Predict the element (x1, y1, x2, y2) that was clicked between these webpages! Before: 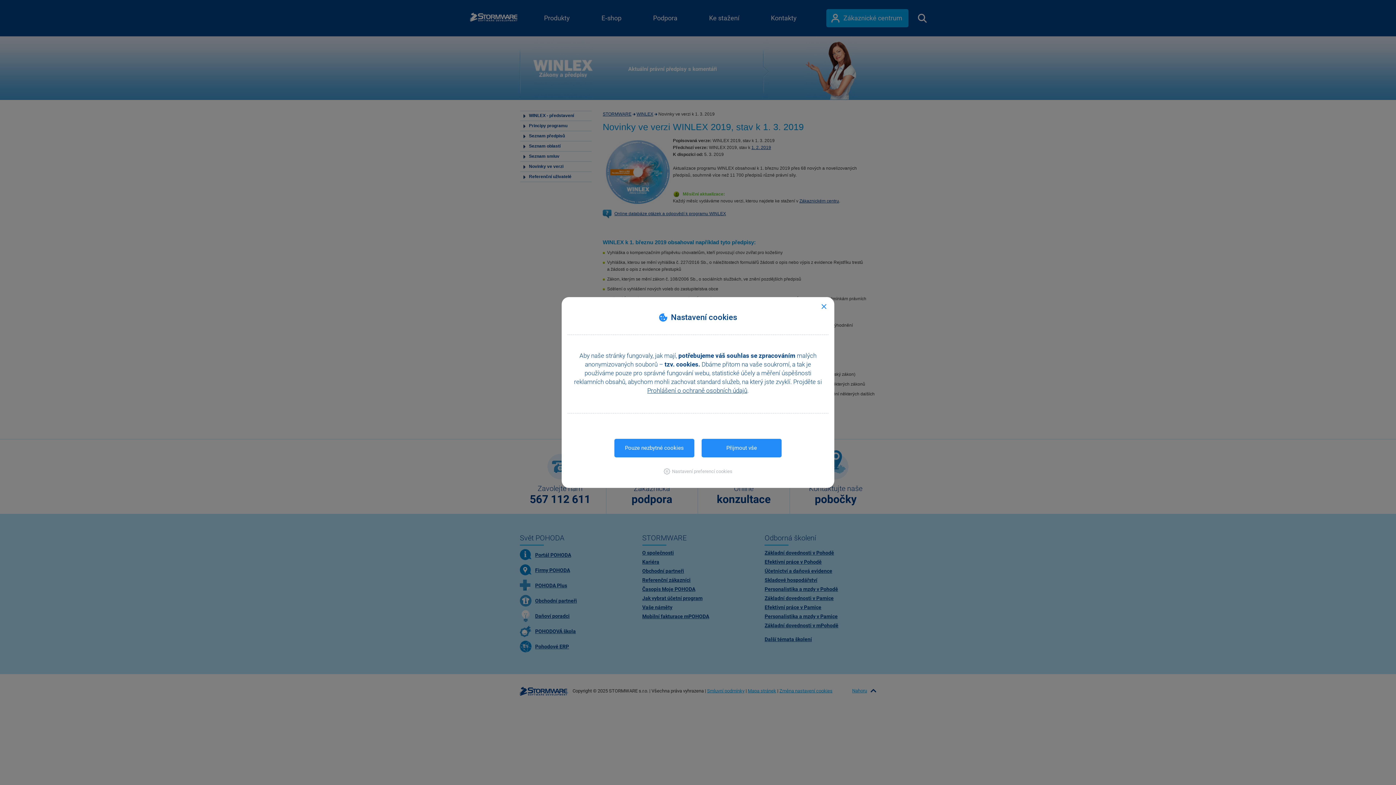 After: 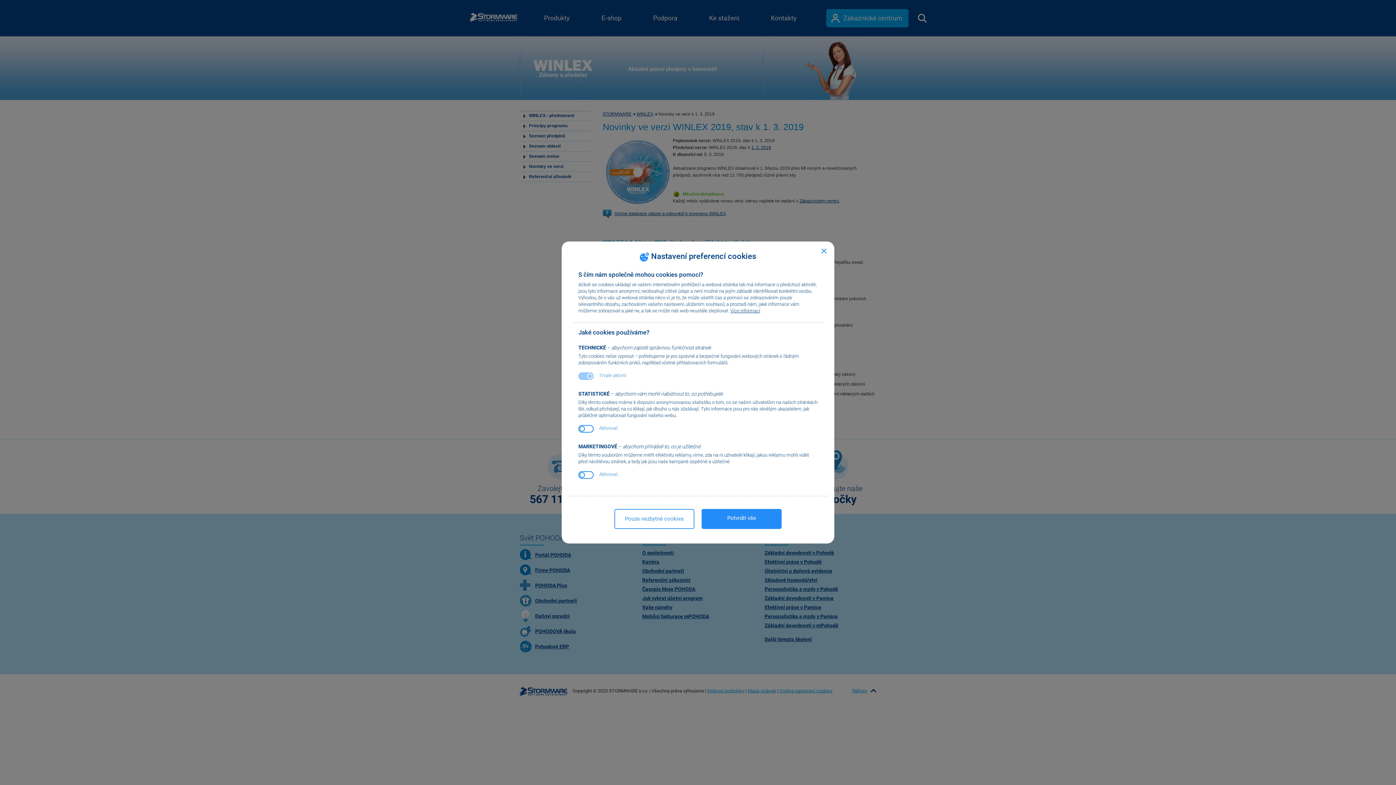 Action: label: Nastavení preferencí cookies bbox: (663, 468, 732, 474)